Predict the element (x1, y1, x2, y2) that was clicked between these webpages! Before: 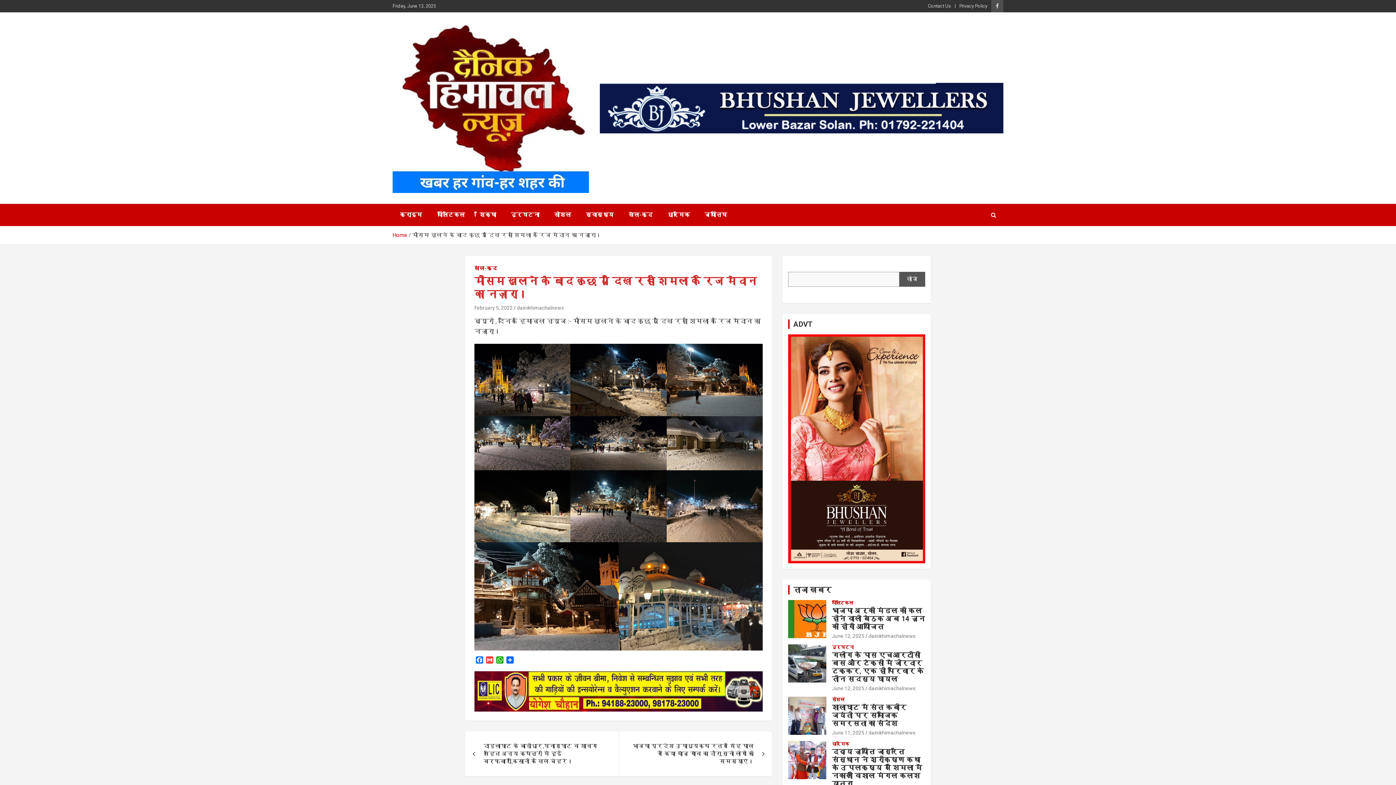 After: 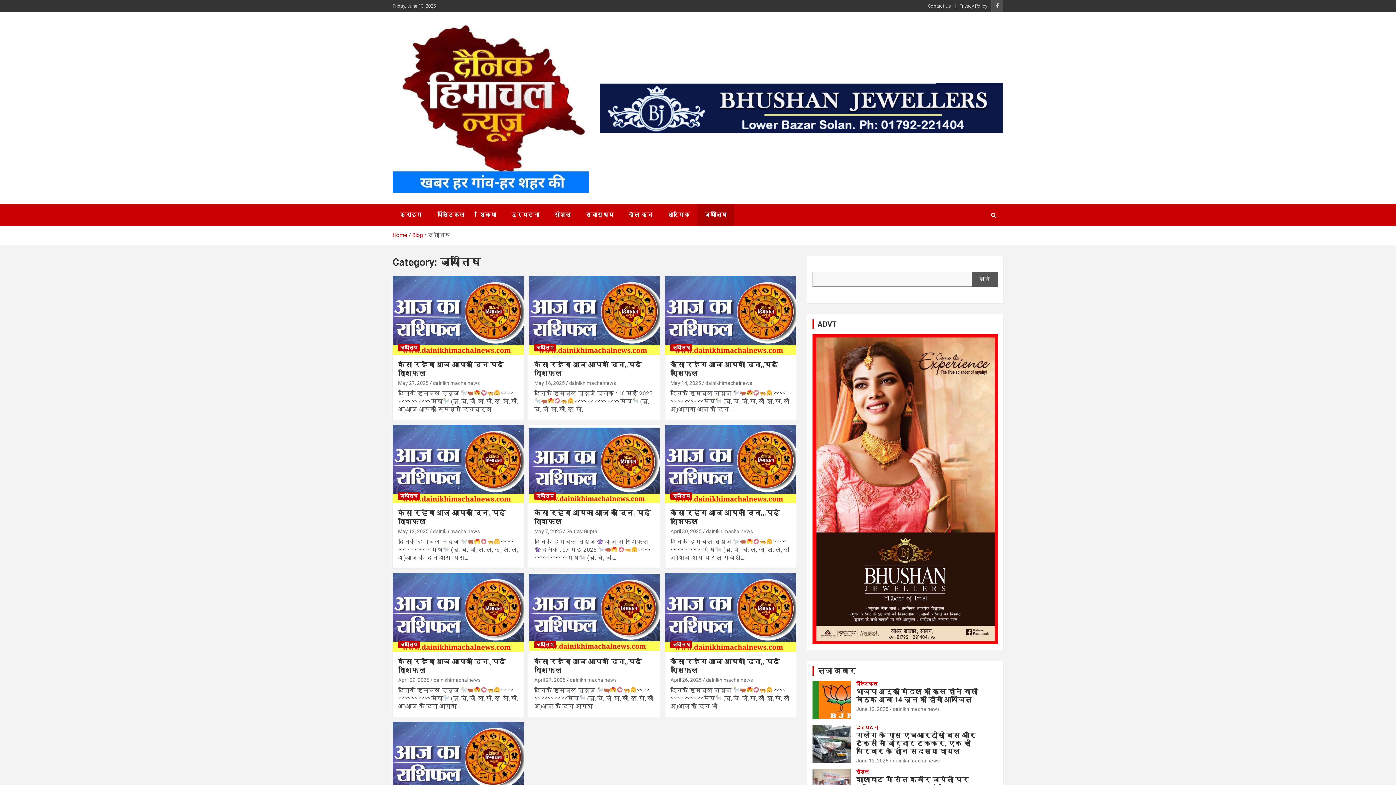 Action: label: ज्योतिष bbox: (697, 204, 734, 226)